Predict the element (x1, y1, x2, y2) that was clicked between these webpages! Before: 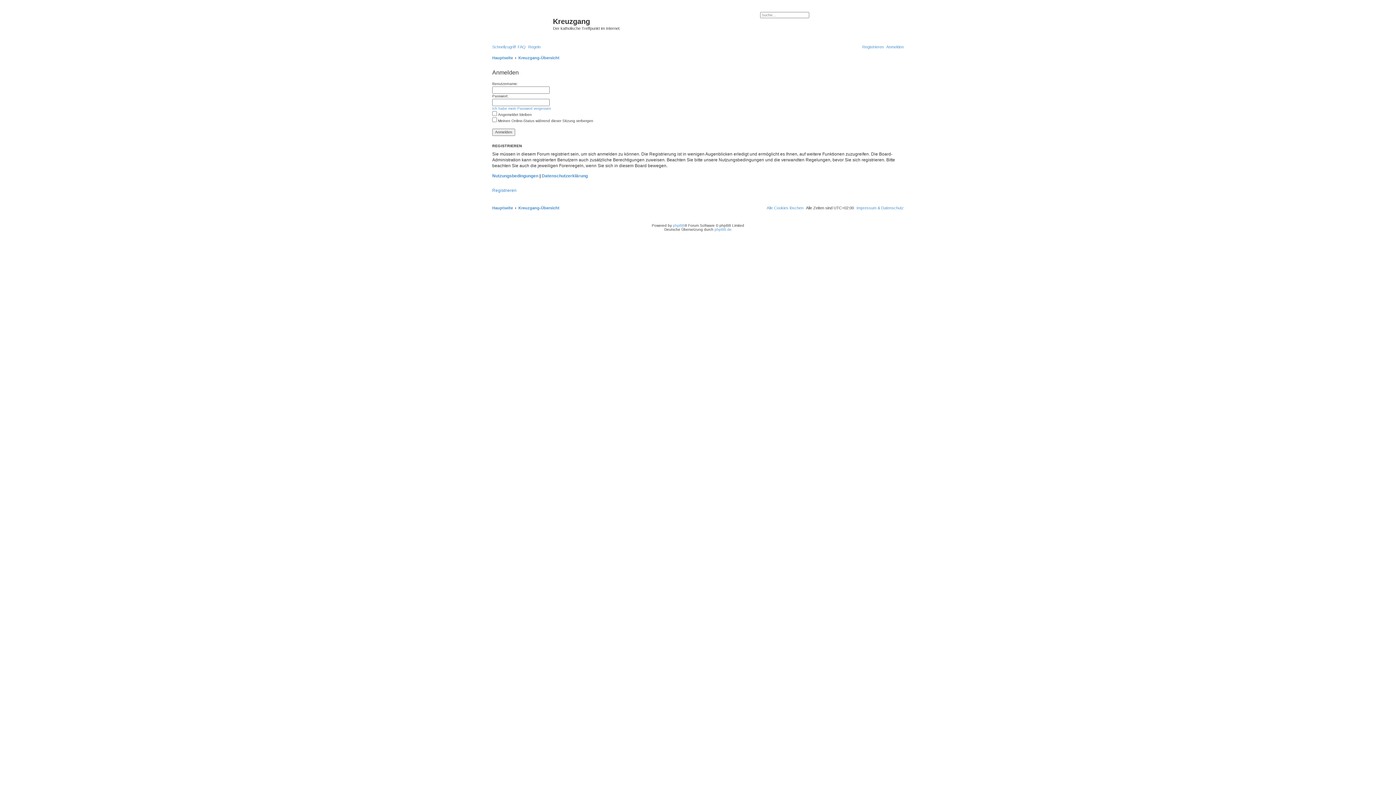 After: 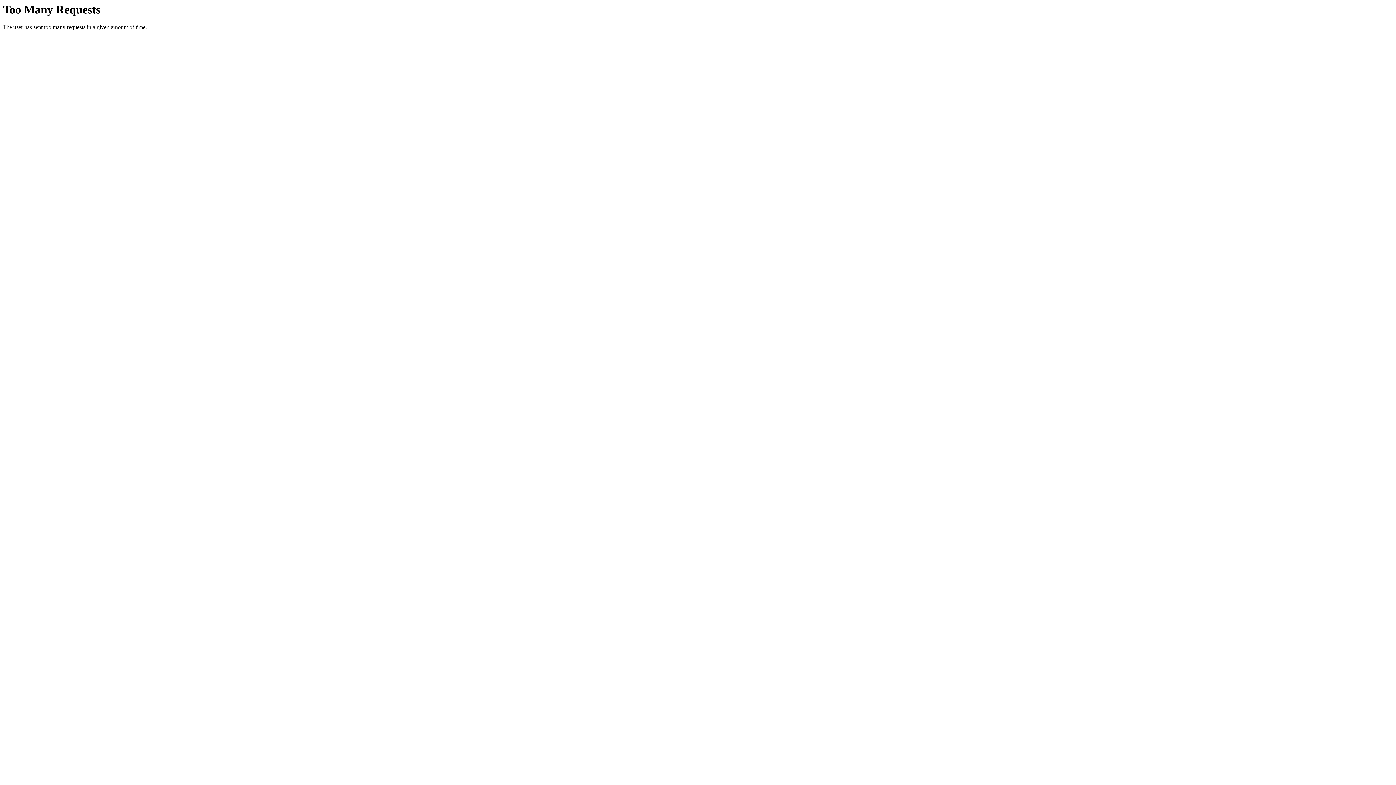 Action: label: Hauptseite bbox: (492, 53, 513, 62)